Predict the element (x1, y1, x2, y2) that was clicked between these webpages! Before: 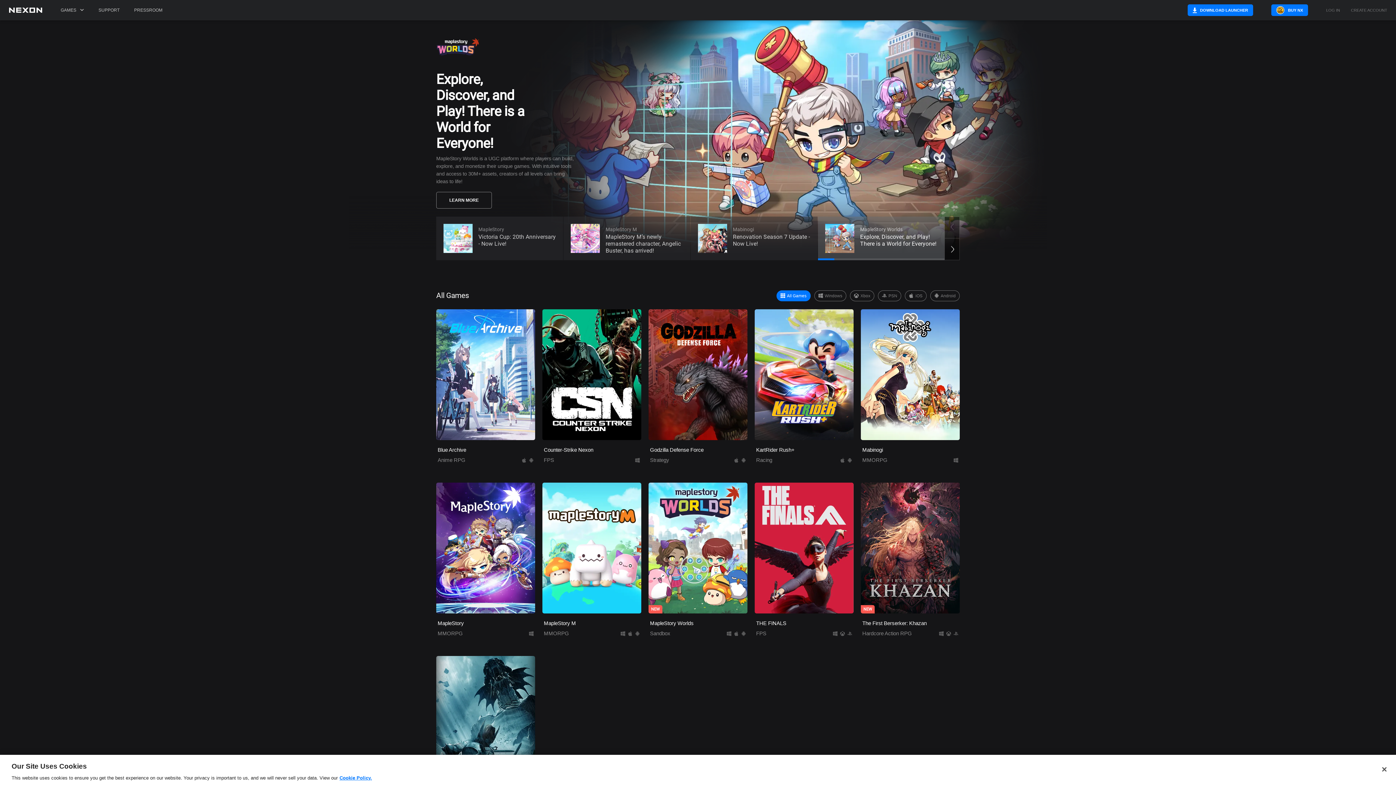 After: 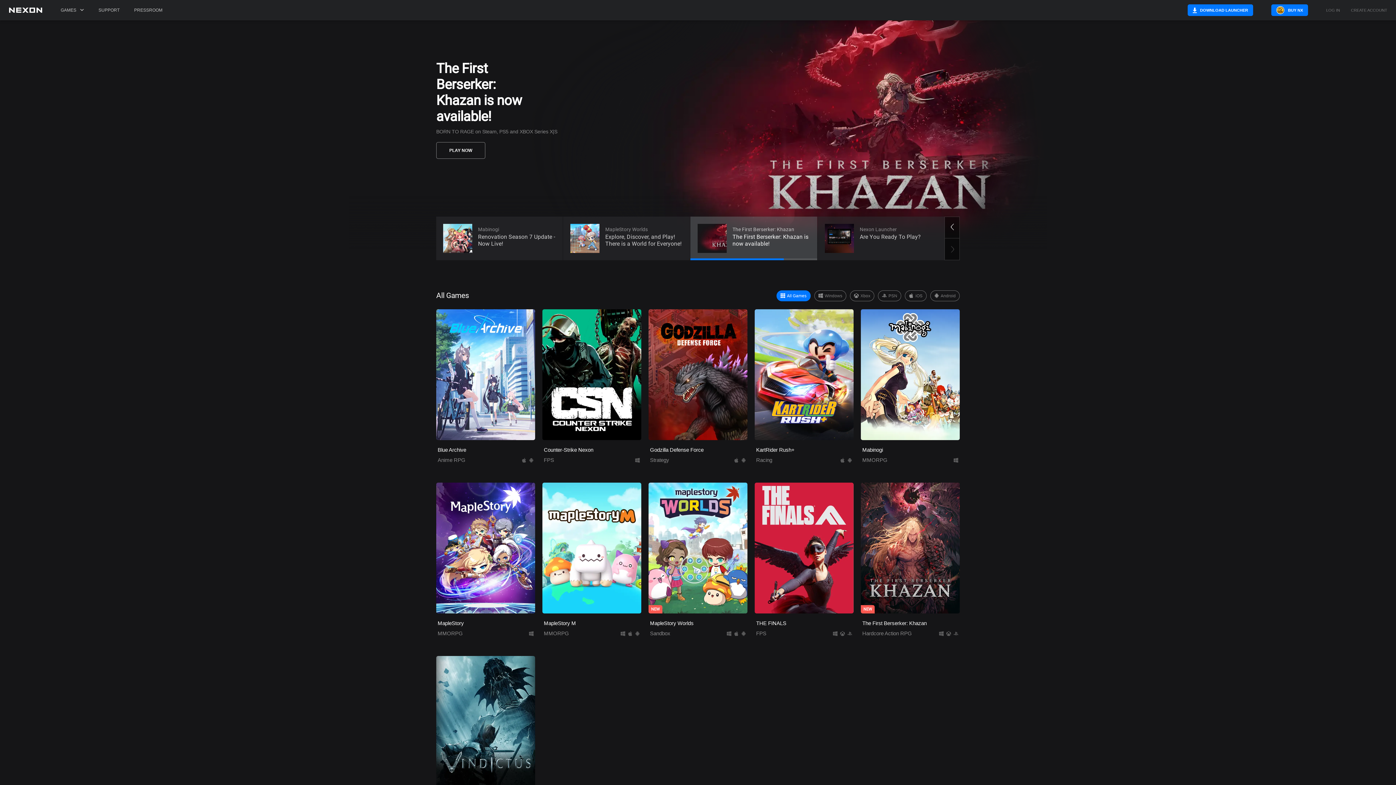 Action: label: Close bbox: (1376, 762, 1392, 778)